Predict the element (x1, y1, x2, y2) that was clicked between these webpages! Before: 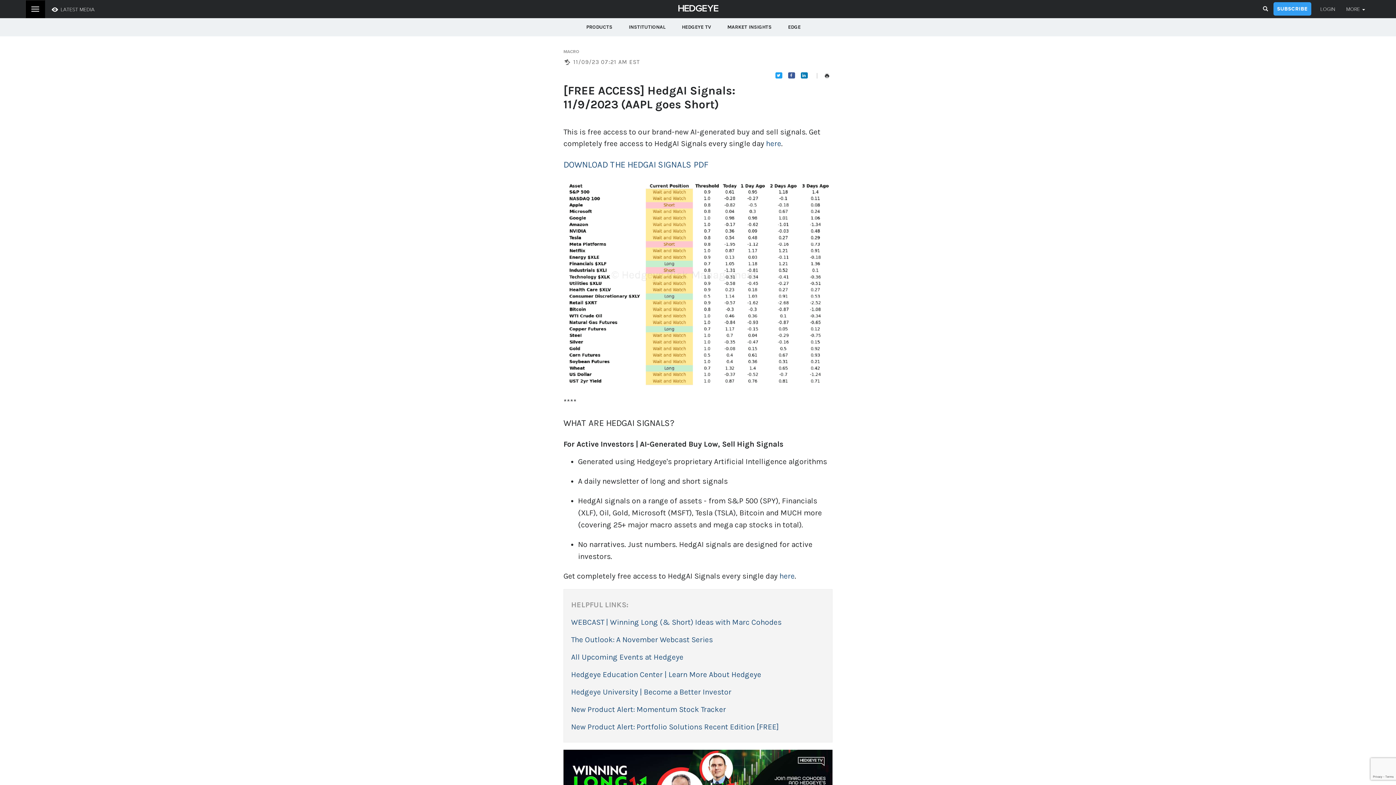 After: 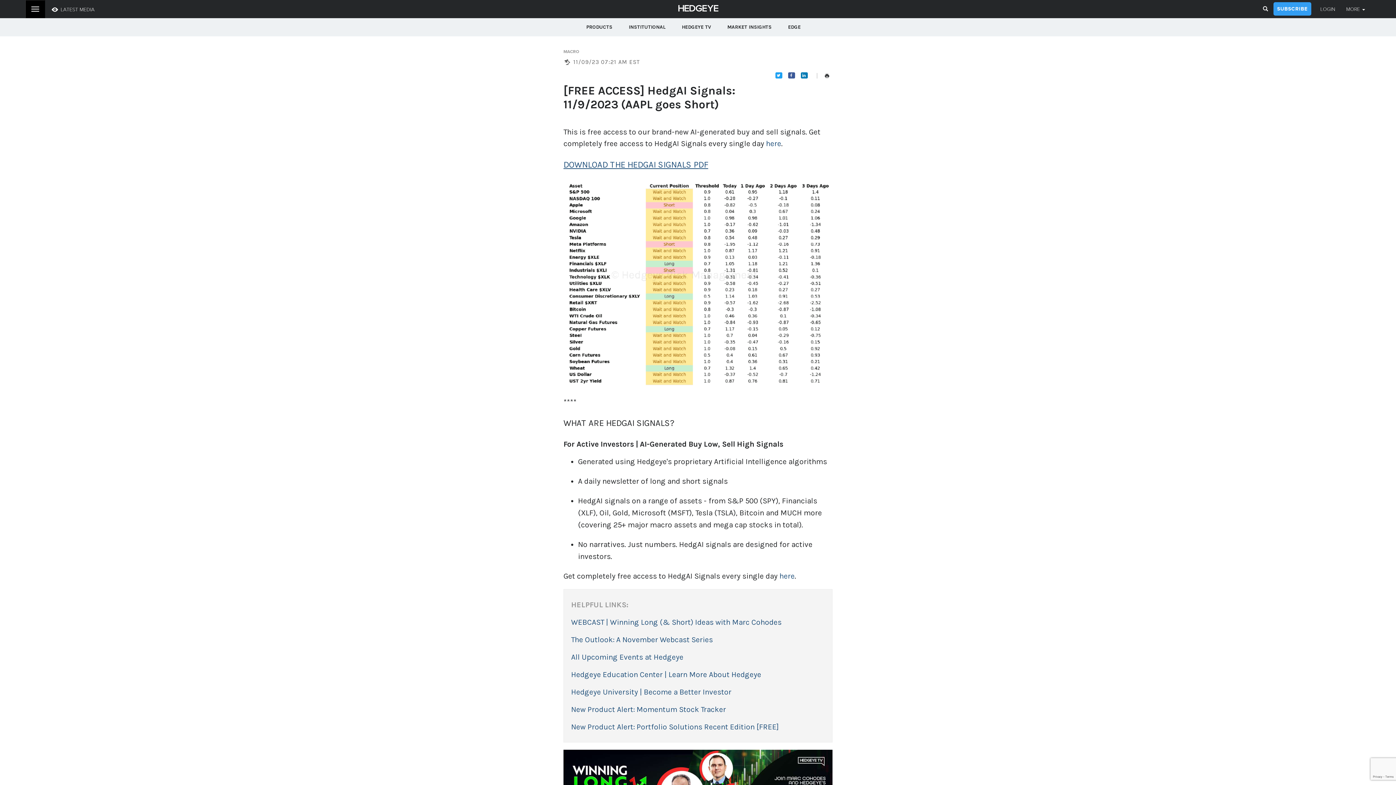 Action: label: DOWNLOAD THE HEDGAI SIGNALS PDF bbox: (563, 159, 708, 169)